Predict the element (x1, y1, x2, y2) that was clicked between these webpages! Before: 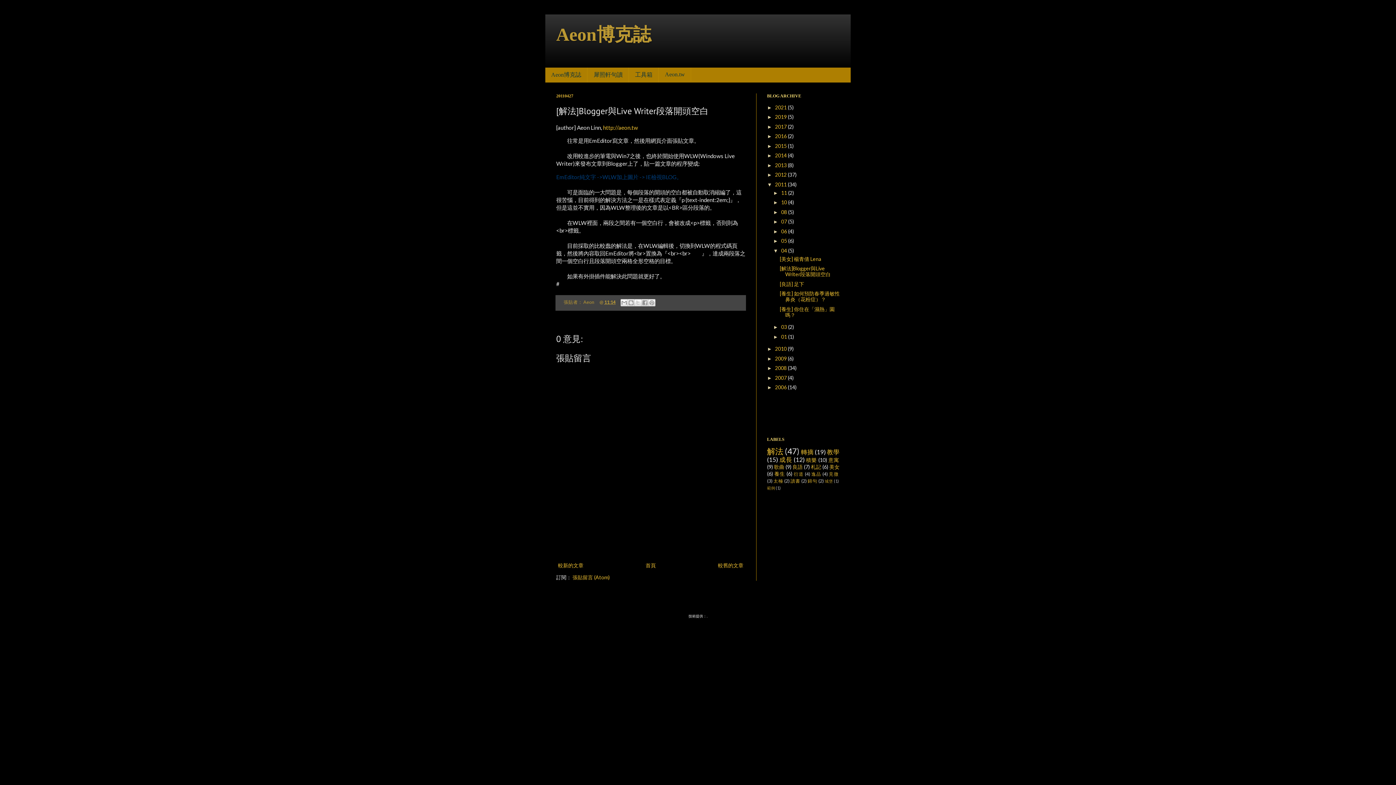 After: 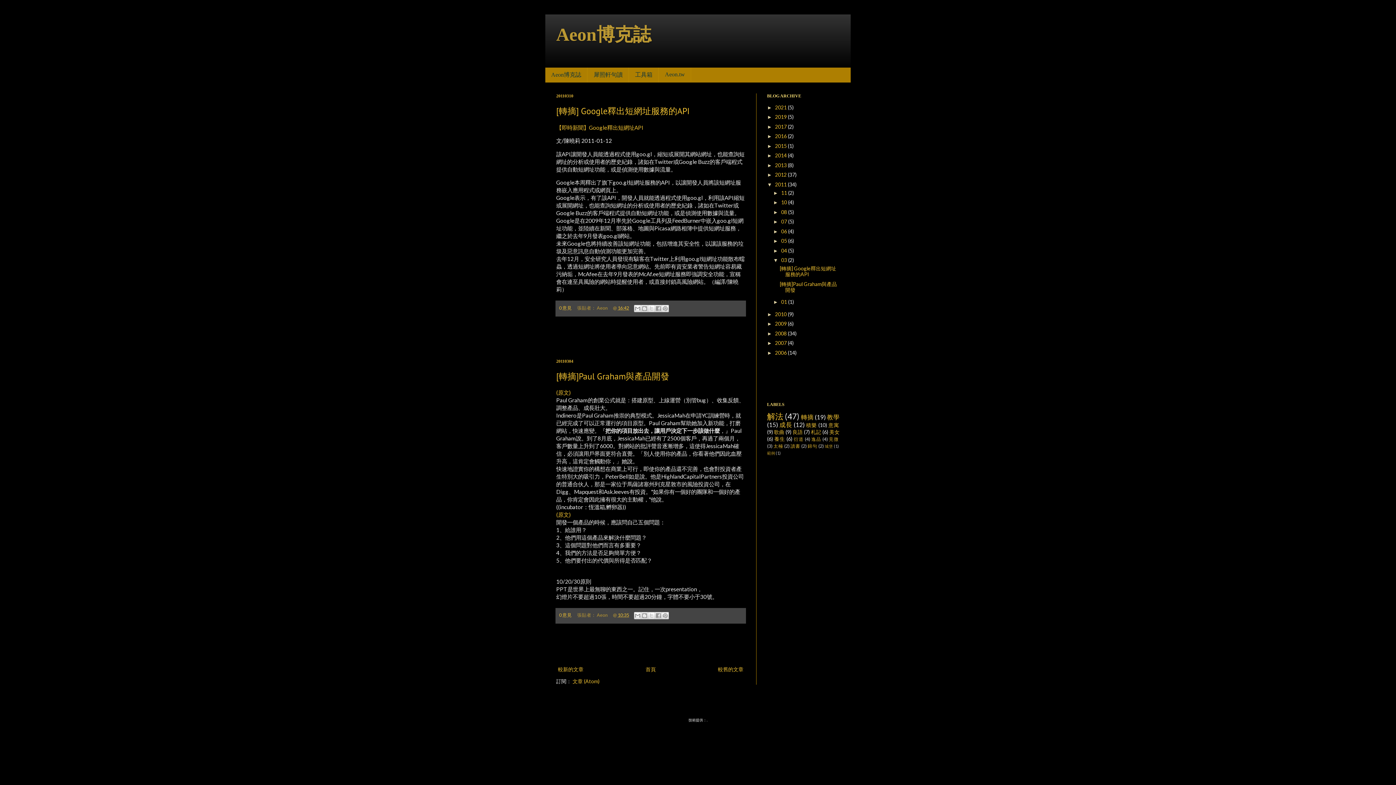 Action: bbox: (781, 324, 788, 330) label: 03 